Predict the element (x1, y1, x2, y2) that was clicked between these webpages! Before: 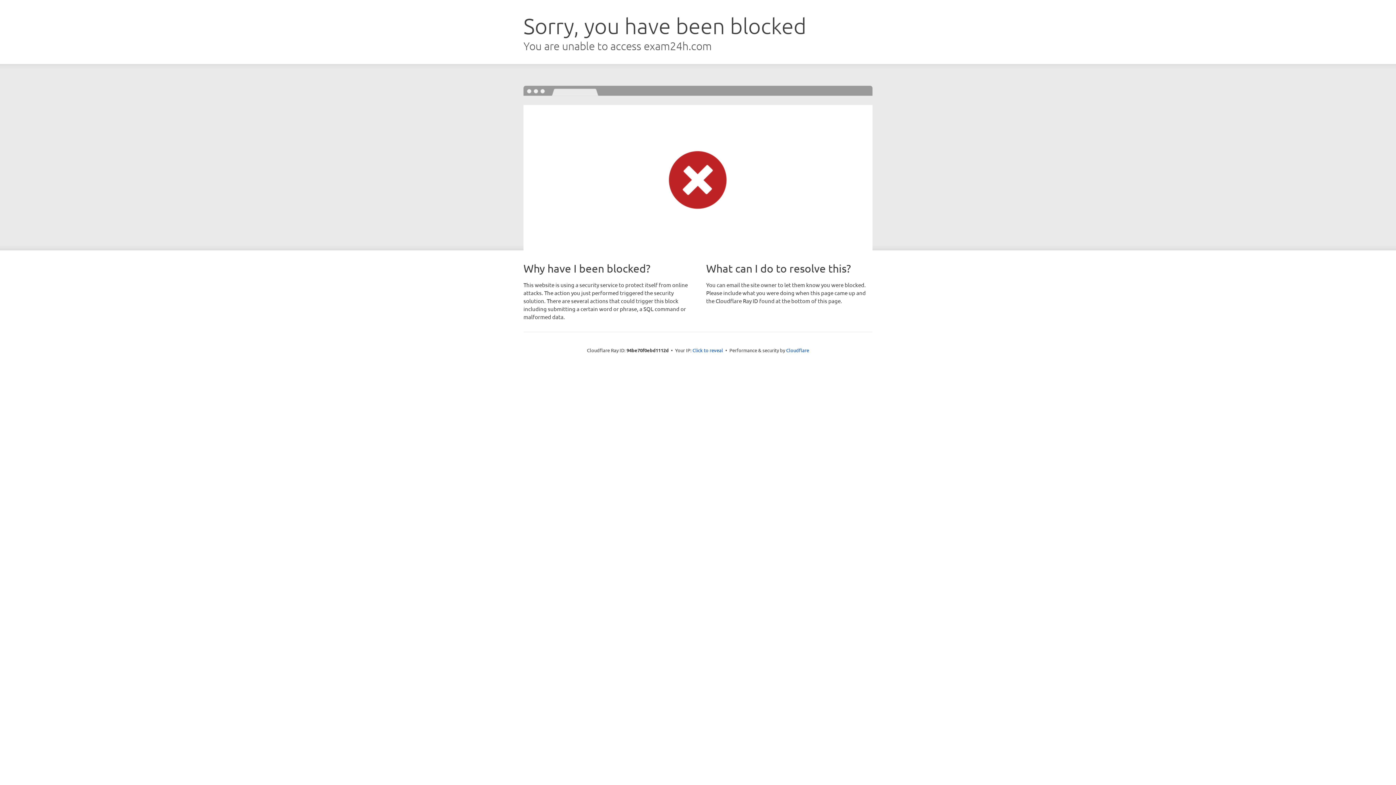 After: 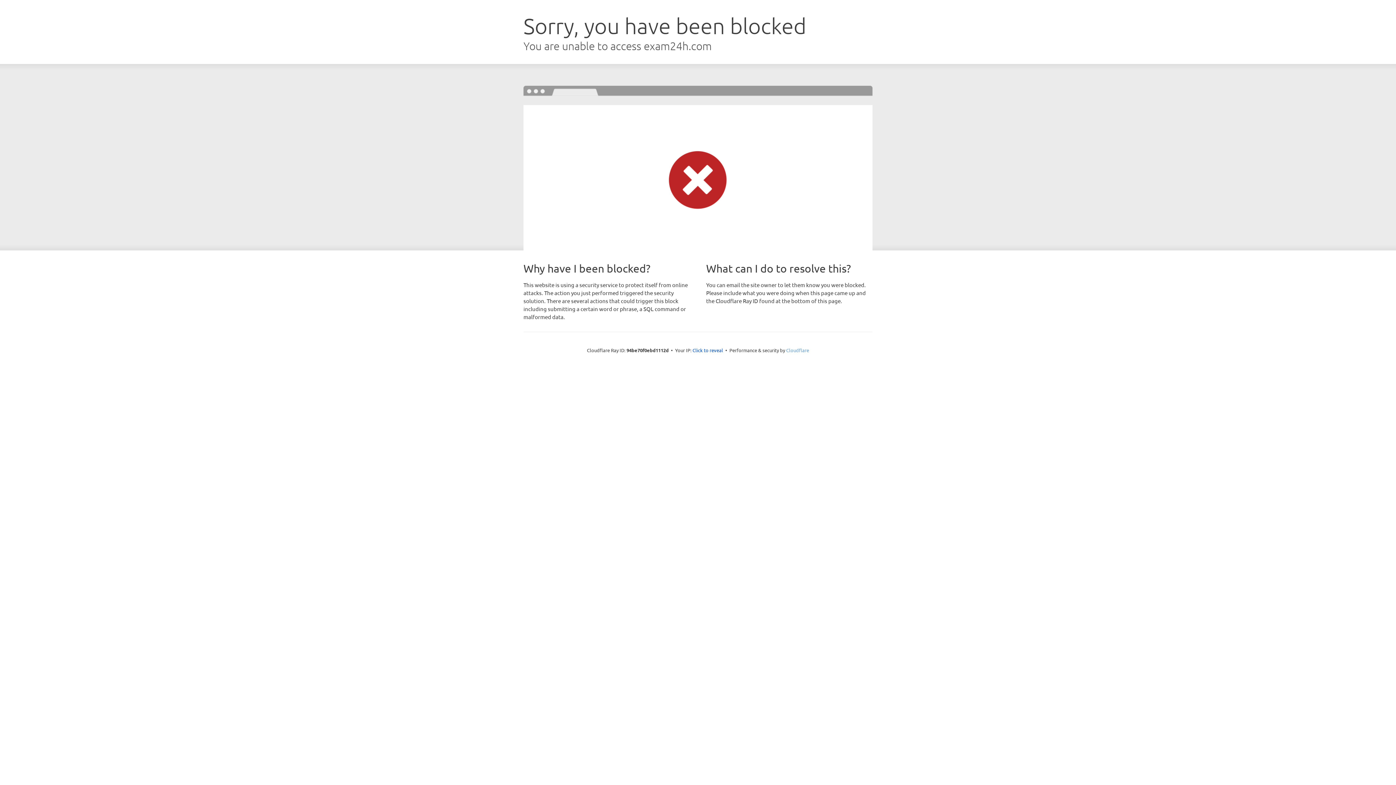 Action: bbox: (786, 347, 809, 353) label: Cloudflare